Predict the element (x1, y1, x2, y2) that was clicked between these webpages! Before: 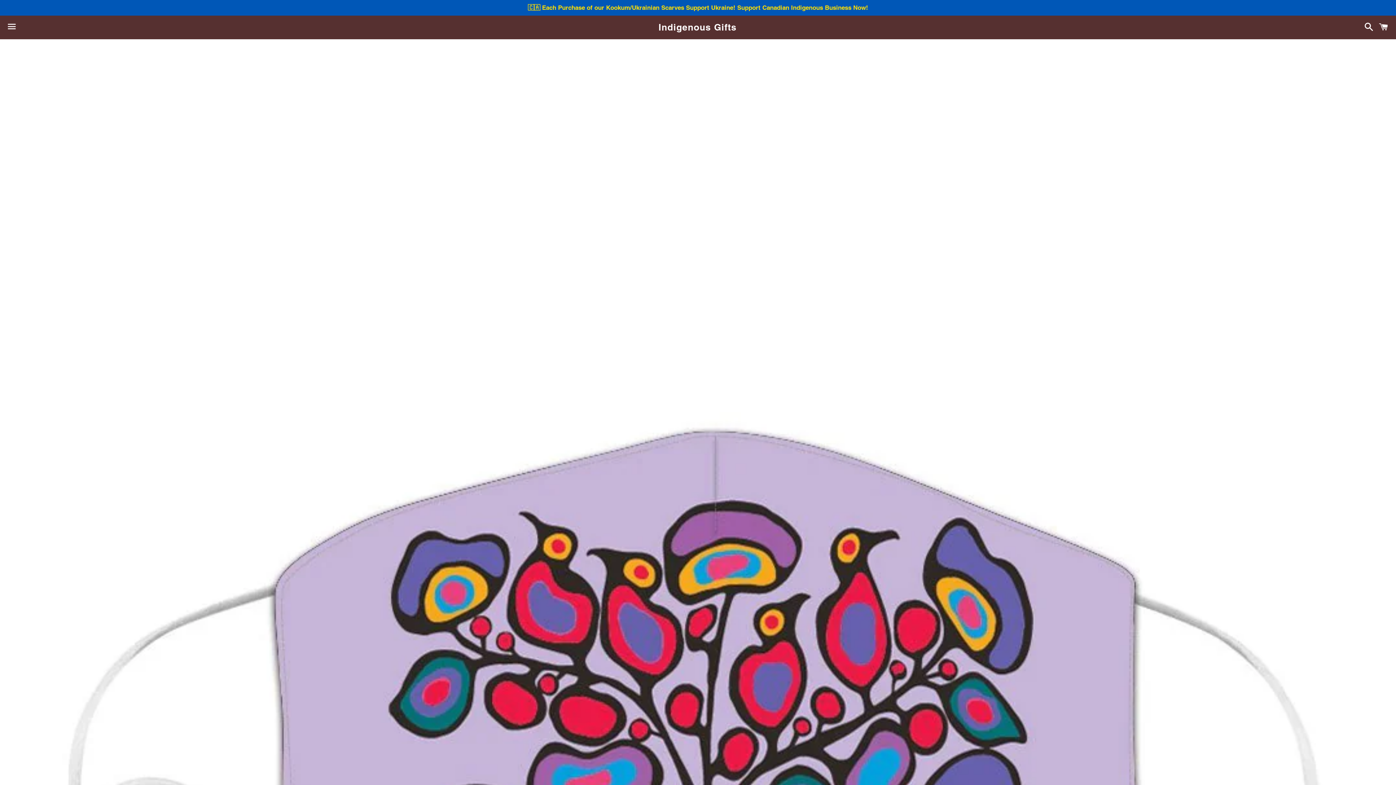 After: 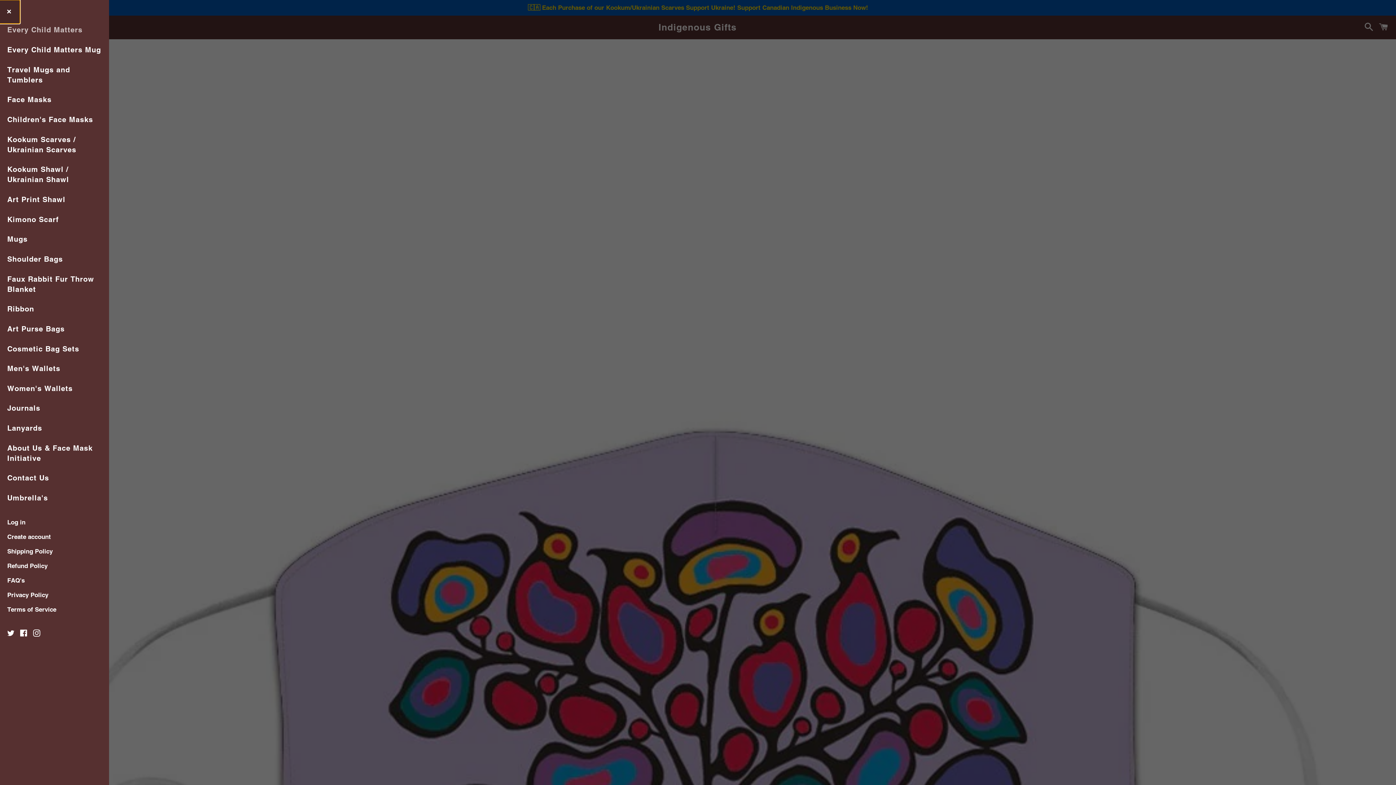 Action: bbox: (3, 16, 20, 38) label: Menu